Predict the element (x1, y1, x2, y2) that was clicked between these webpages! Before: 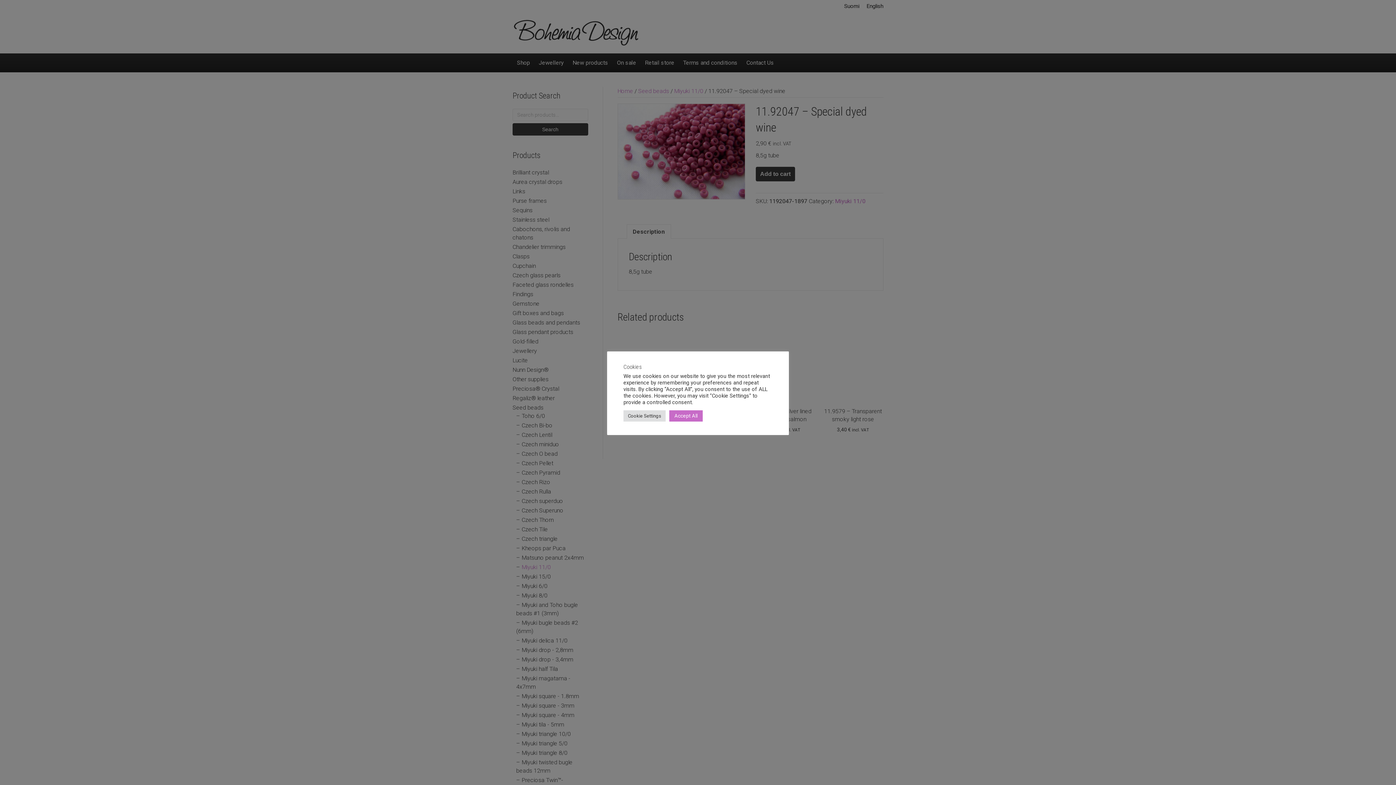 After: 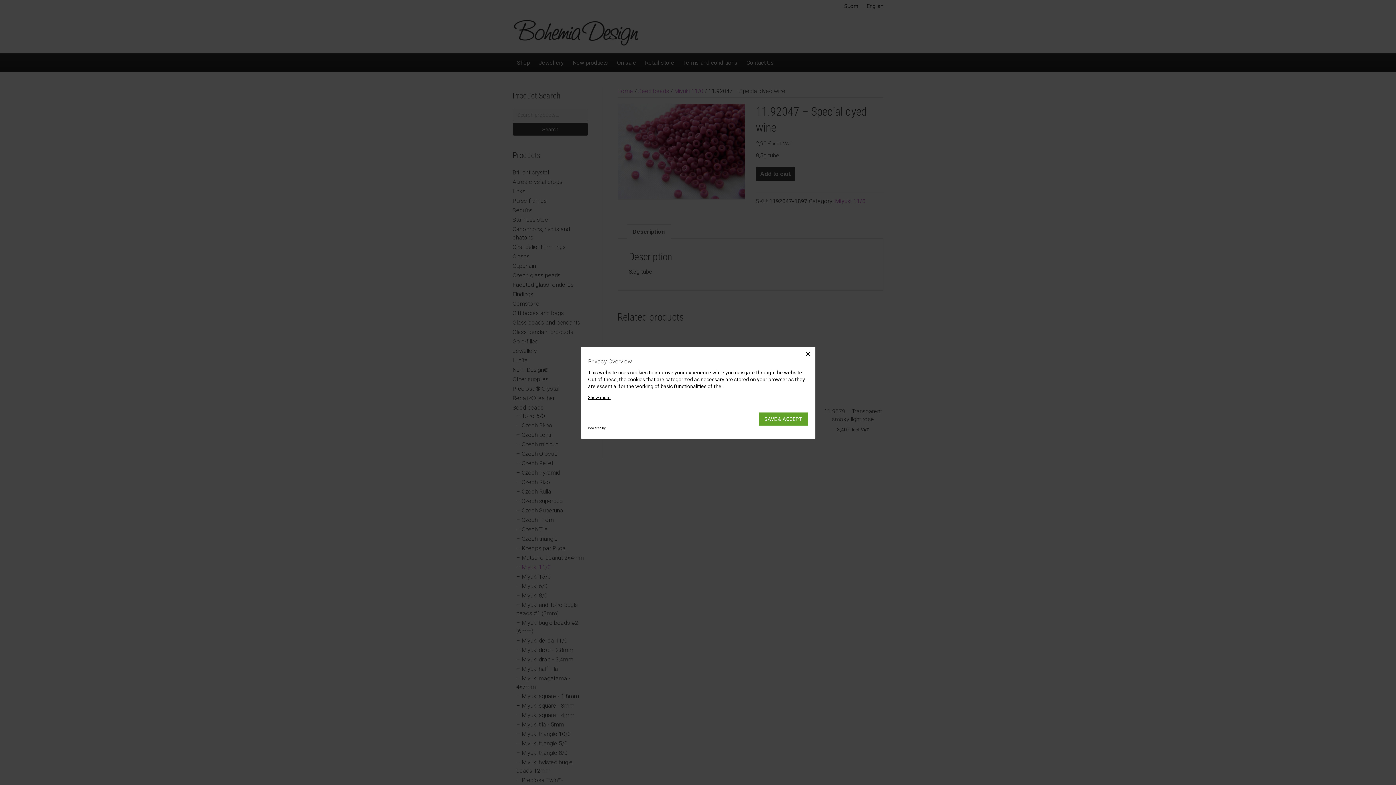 Action: label: Cookie Settings bbox: (623, 410, 665, 421)